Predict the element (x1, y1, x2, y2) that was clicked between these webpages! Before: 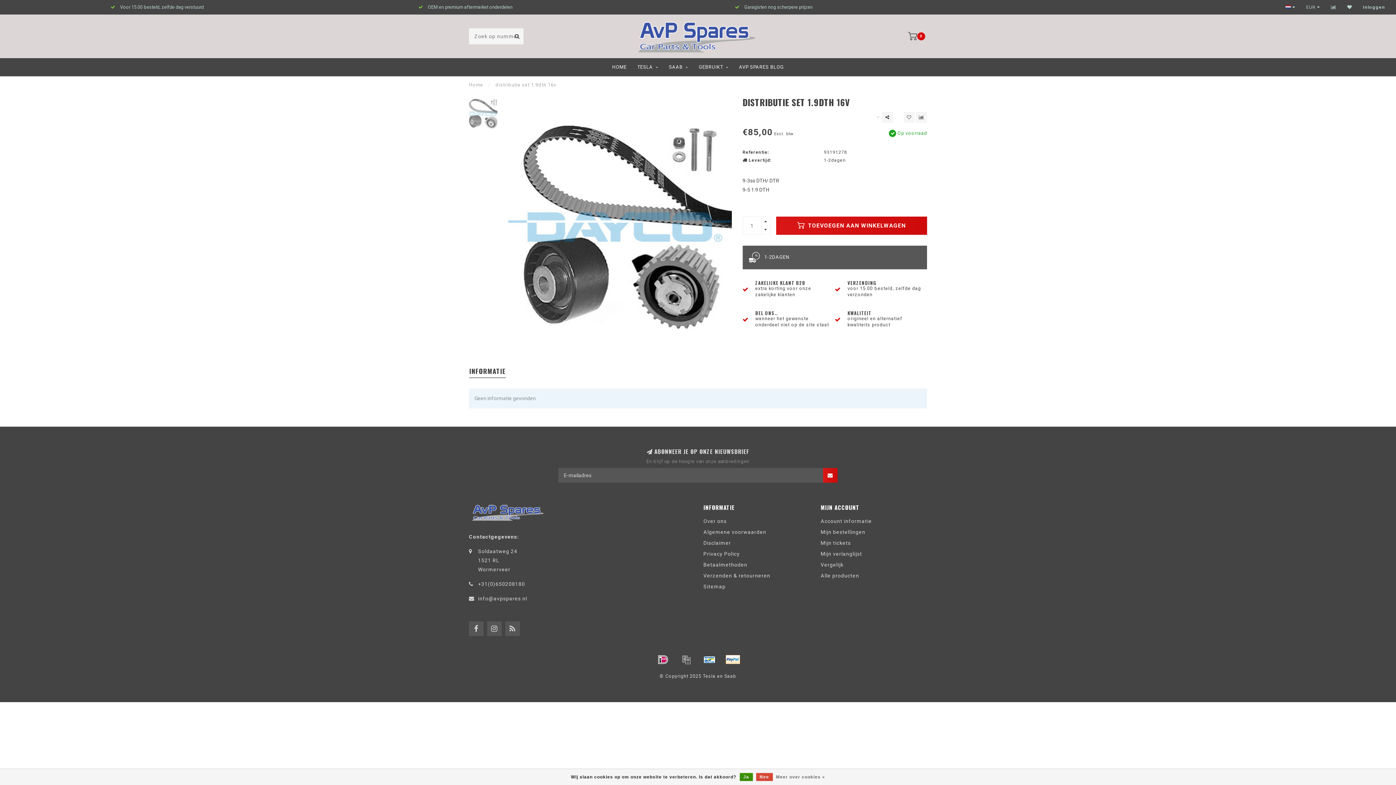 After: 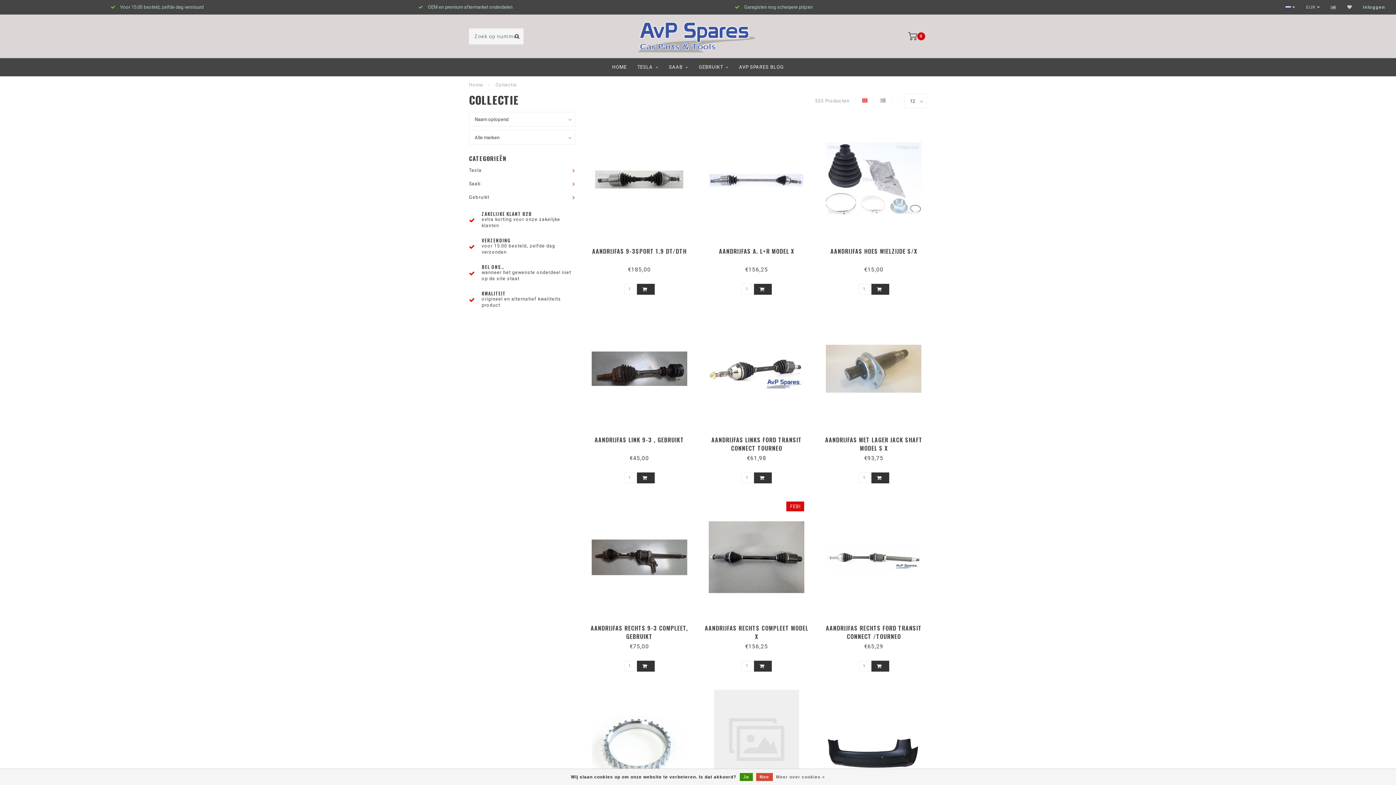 Action: label: Alle producten bbox: (820, 570, 859, 581)